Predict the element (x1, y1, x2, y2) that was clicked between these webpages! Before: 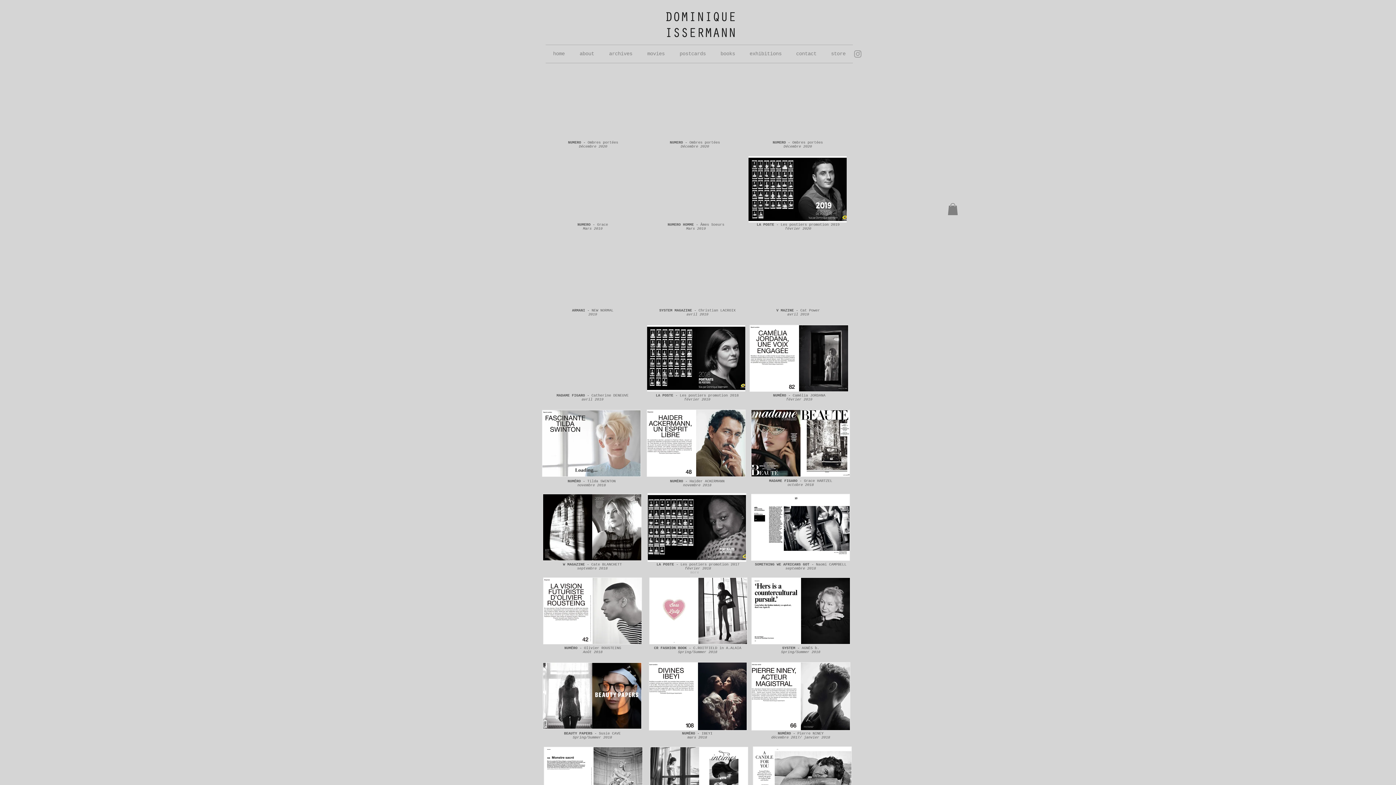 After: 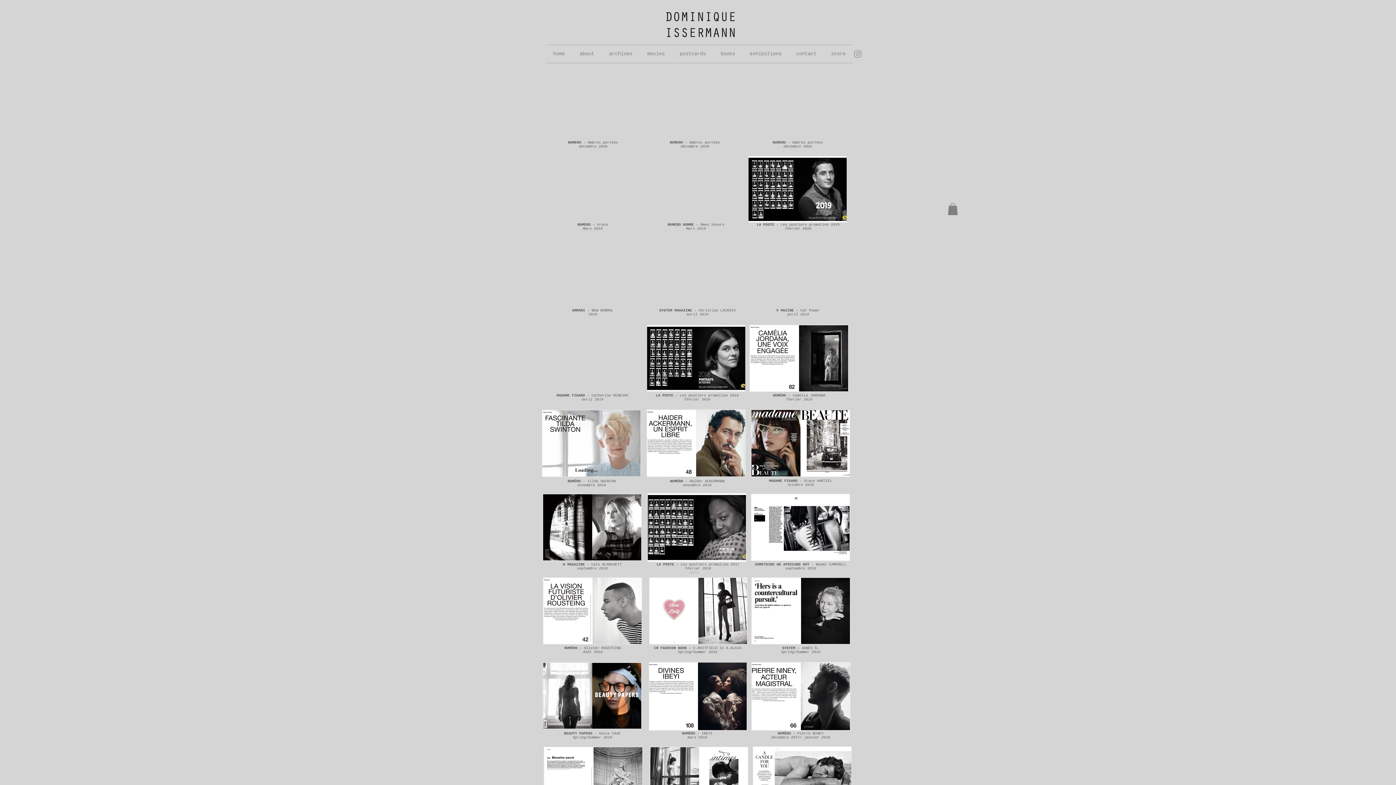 Action: label: Grey Instagram Icon bbox: (853, 49, 862, 58)